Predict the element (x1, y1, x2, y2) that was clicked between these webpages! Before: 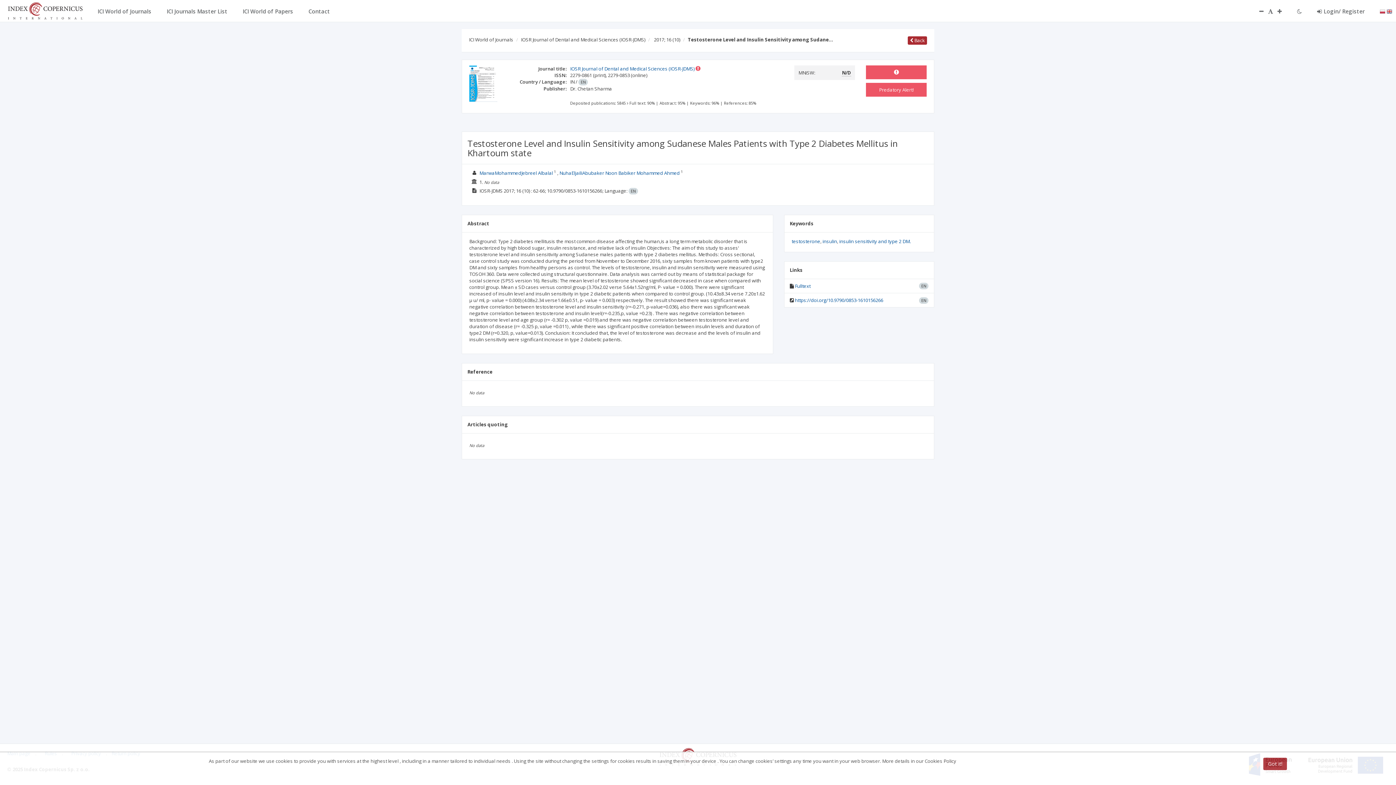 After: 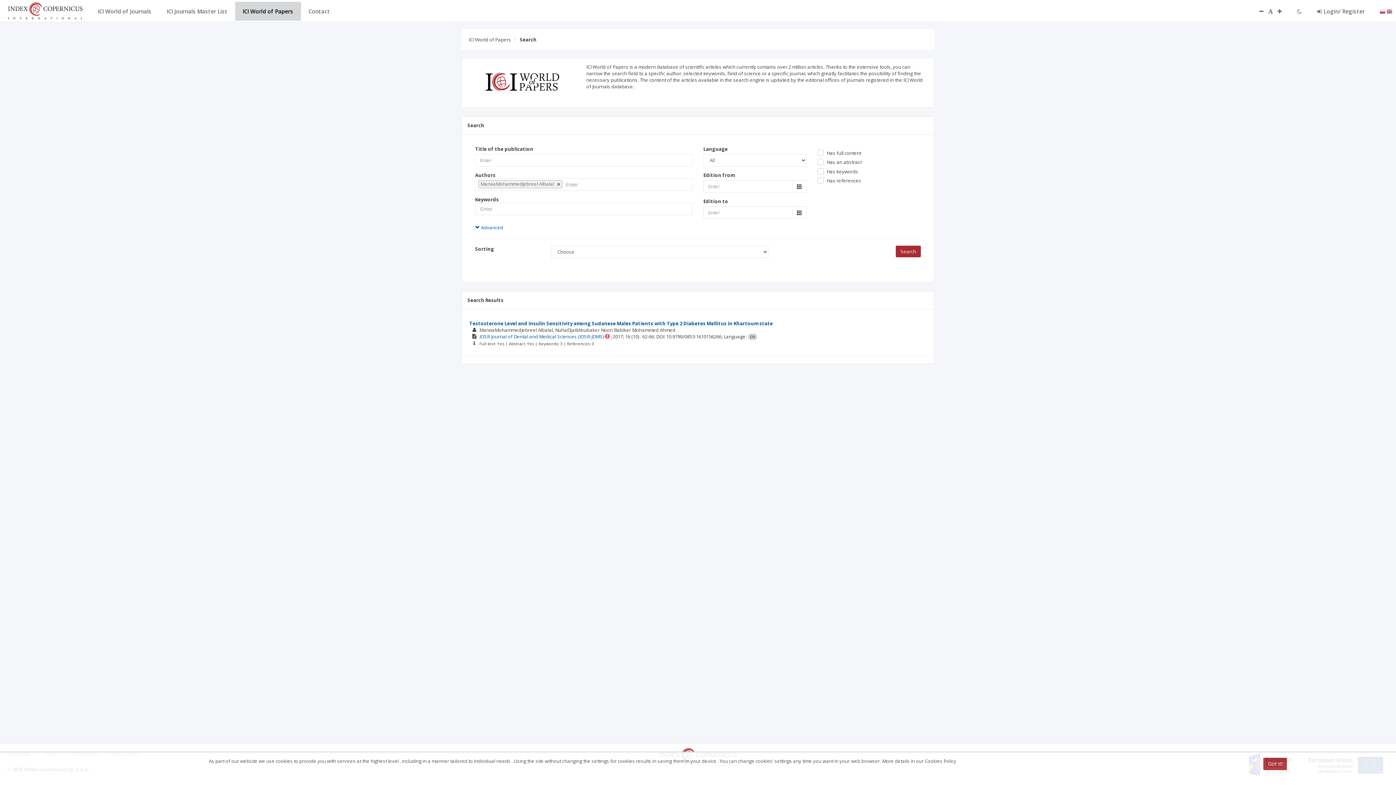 Action: bbox: (479, 169, 553, 176) label: MarwaMohammedJebreel Albalal